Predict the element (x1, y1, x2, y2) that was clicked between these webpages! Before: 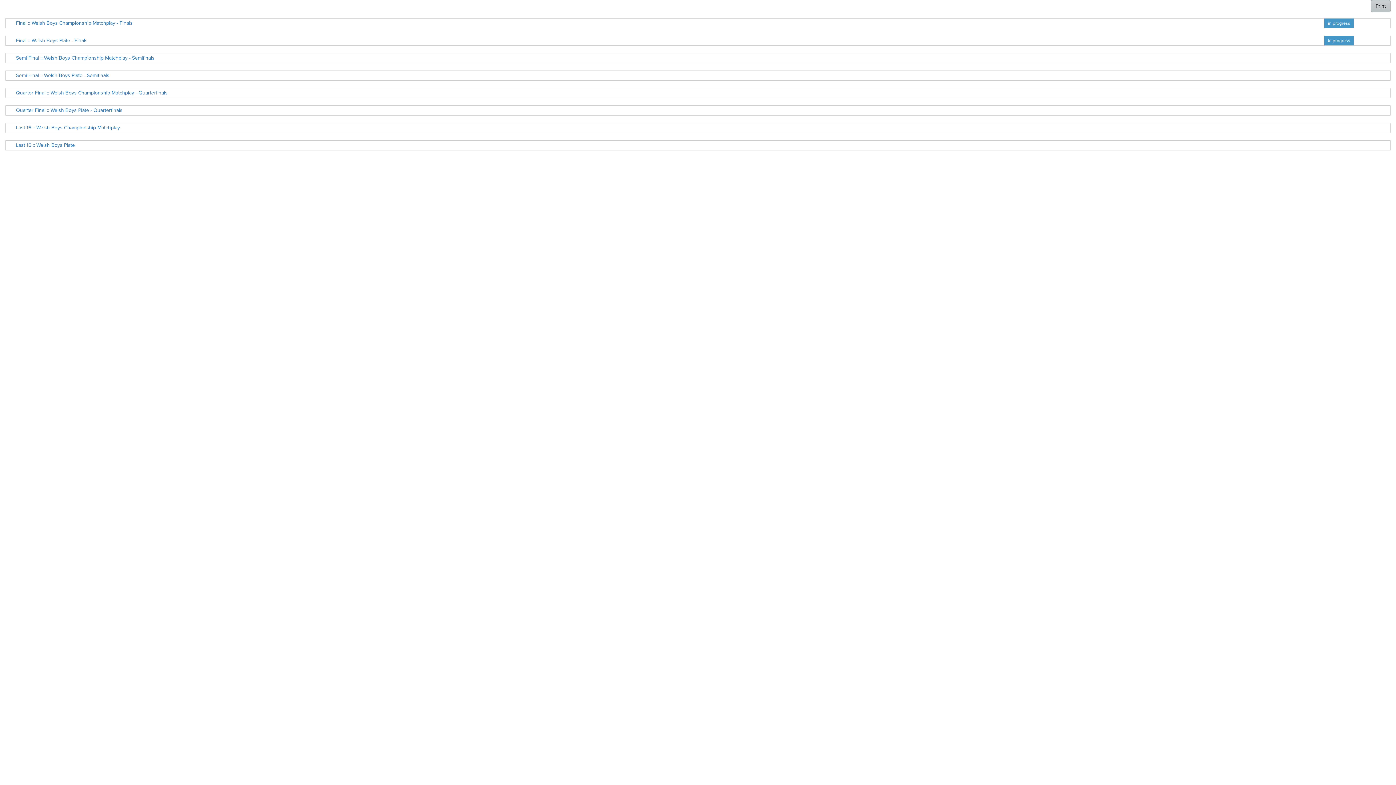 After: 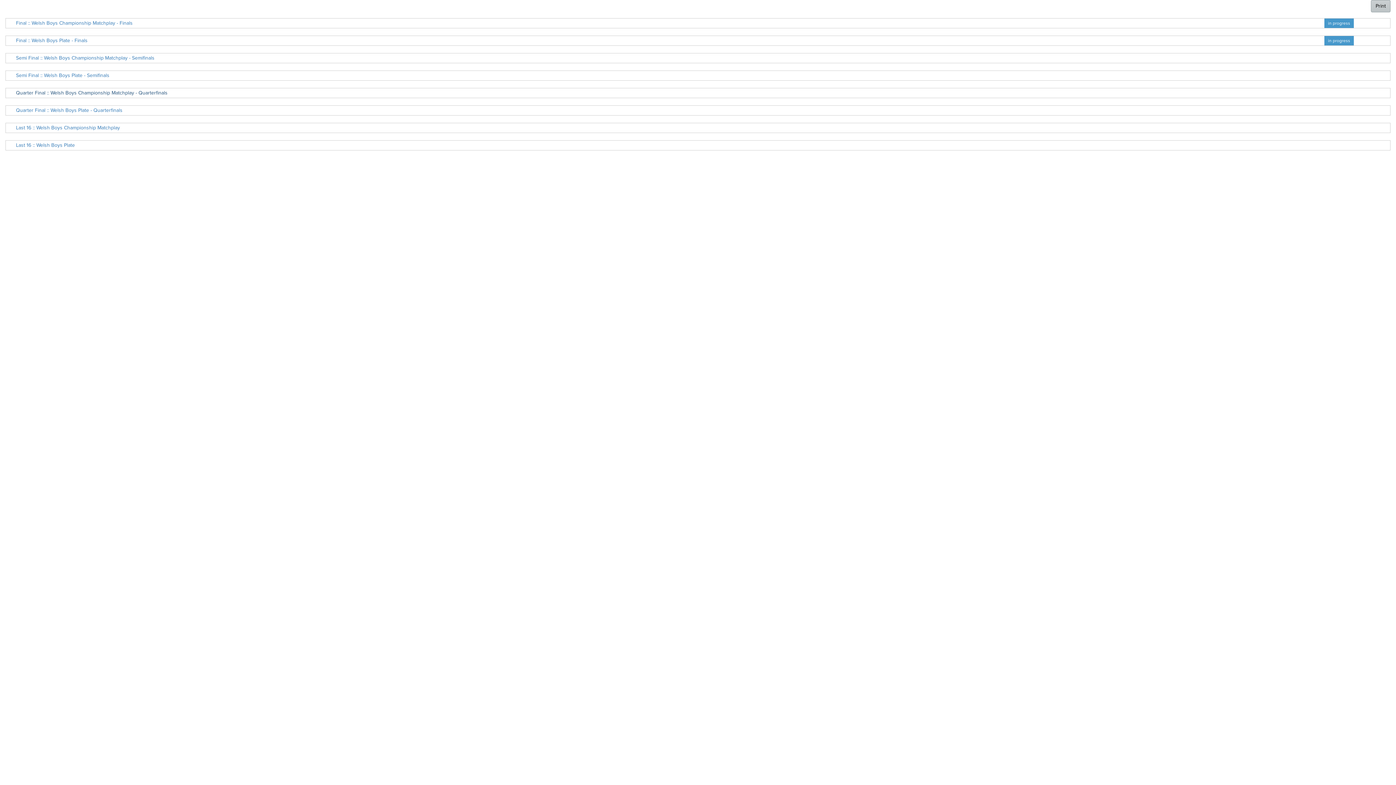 Action: bbox: (16, 89, 167, 96) label: Quarter Final :: Welsh Boys Championship Matchplay - Quarterfinals